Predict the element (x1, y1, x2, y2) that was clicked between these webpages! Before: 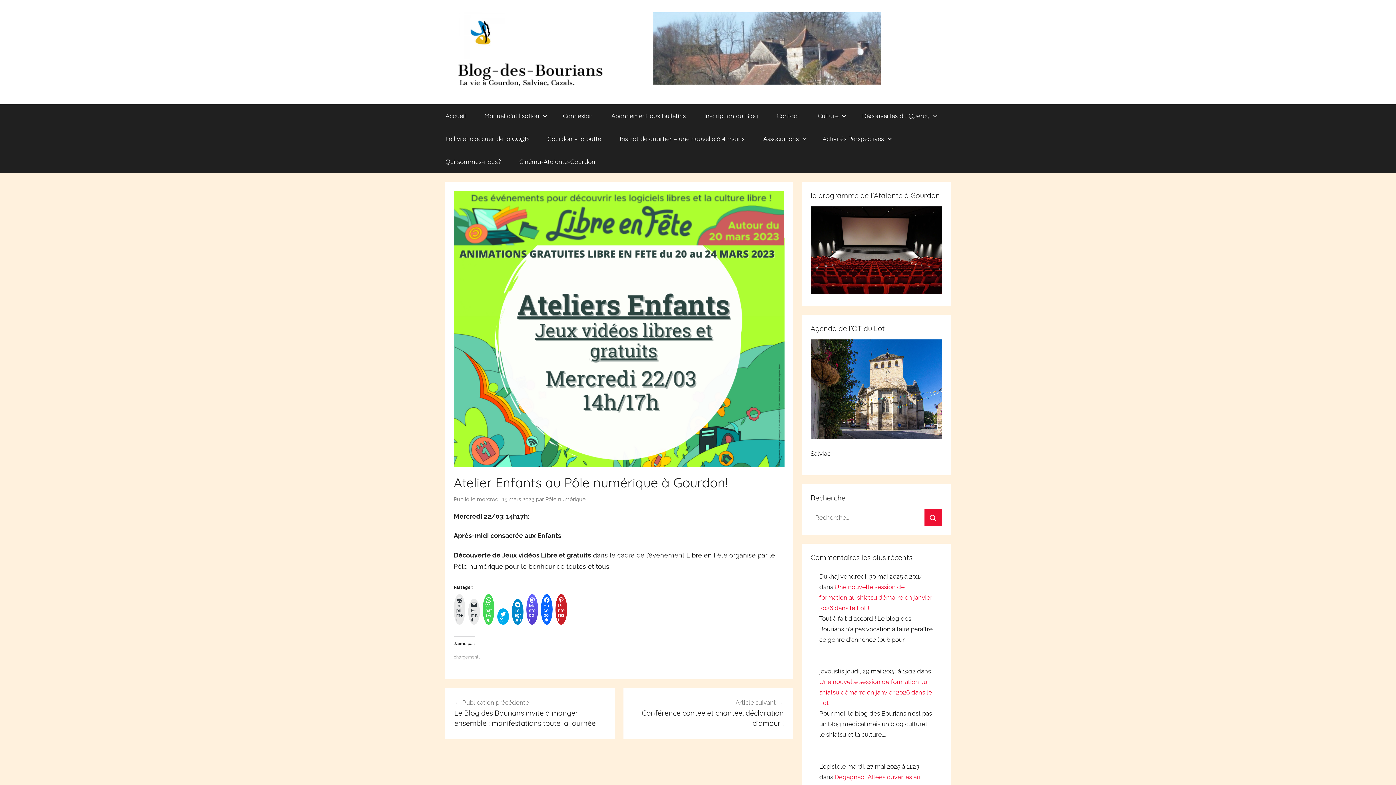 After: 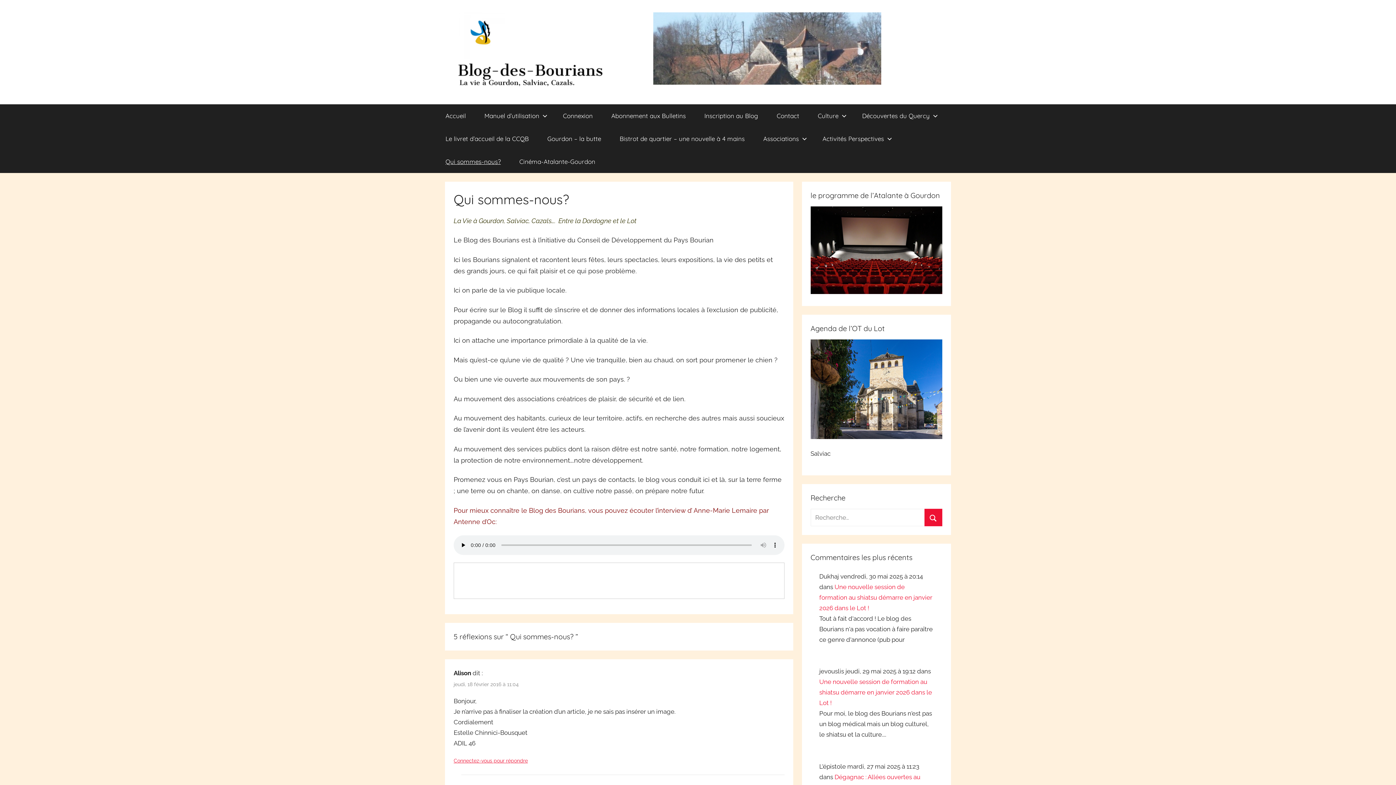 Action: label: Qui sommes-nous? bbox: (436, 150, 510, 172)